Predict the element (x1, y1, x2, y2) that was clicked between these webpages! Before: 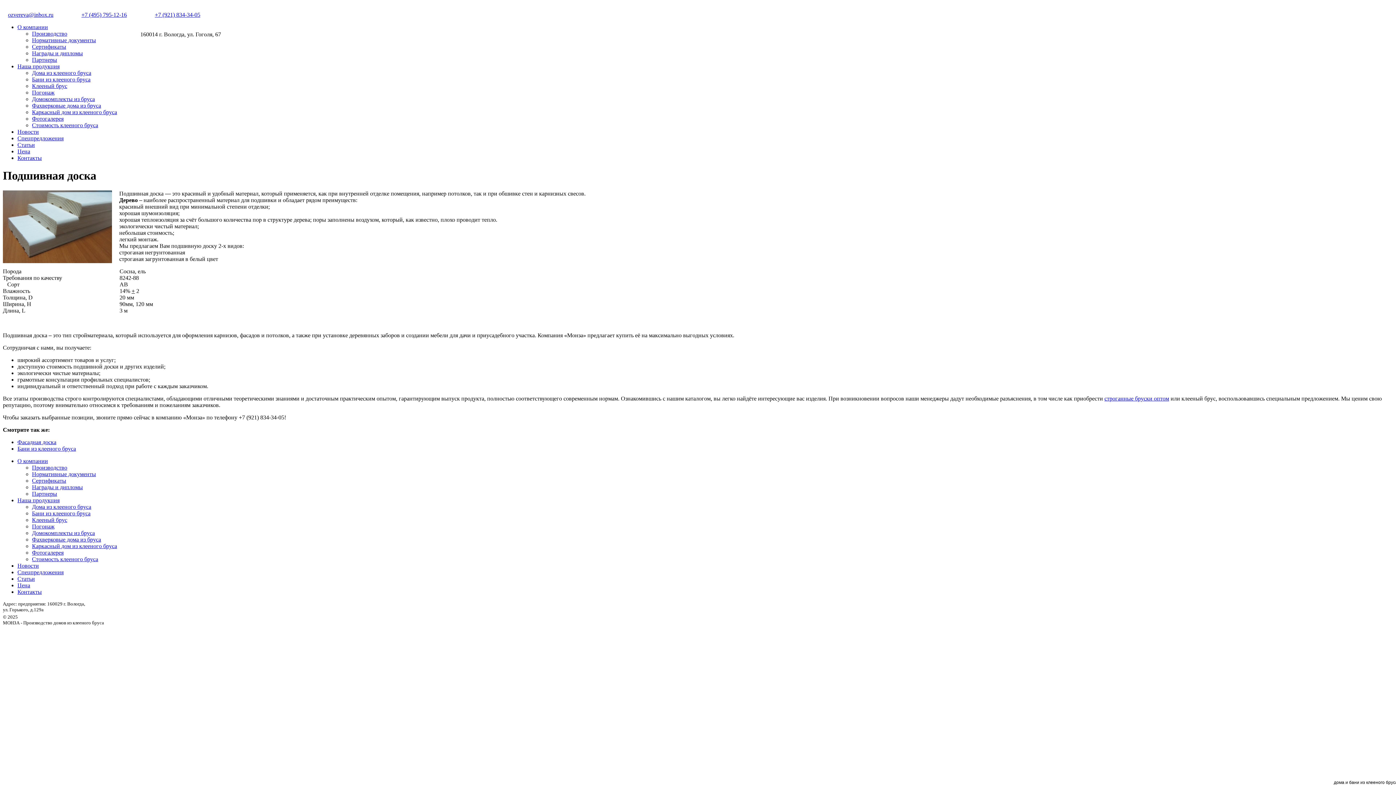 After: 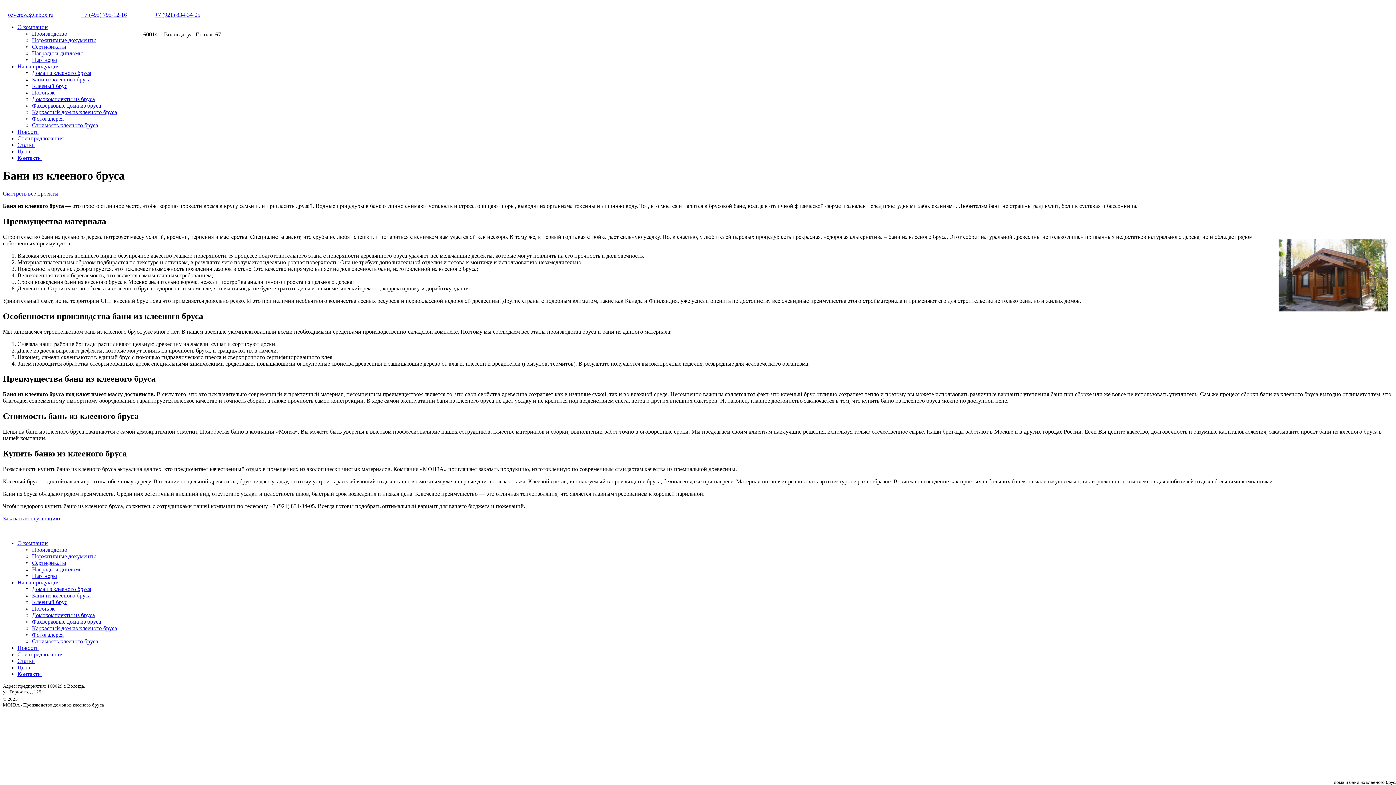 Action: bbox: (32, 510, 90, 516) label: Бани из клееного бруса